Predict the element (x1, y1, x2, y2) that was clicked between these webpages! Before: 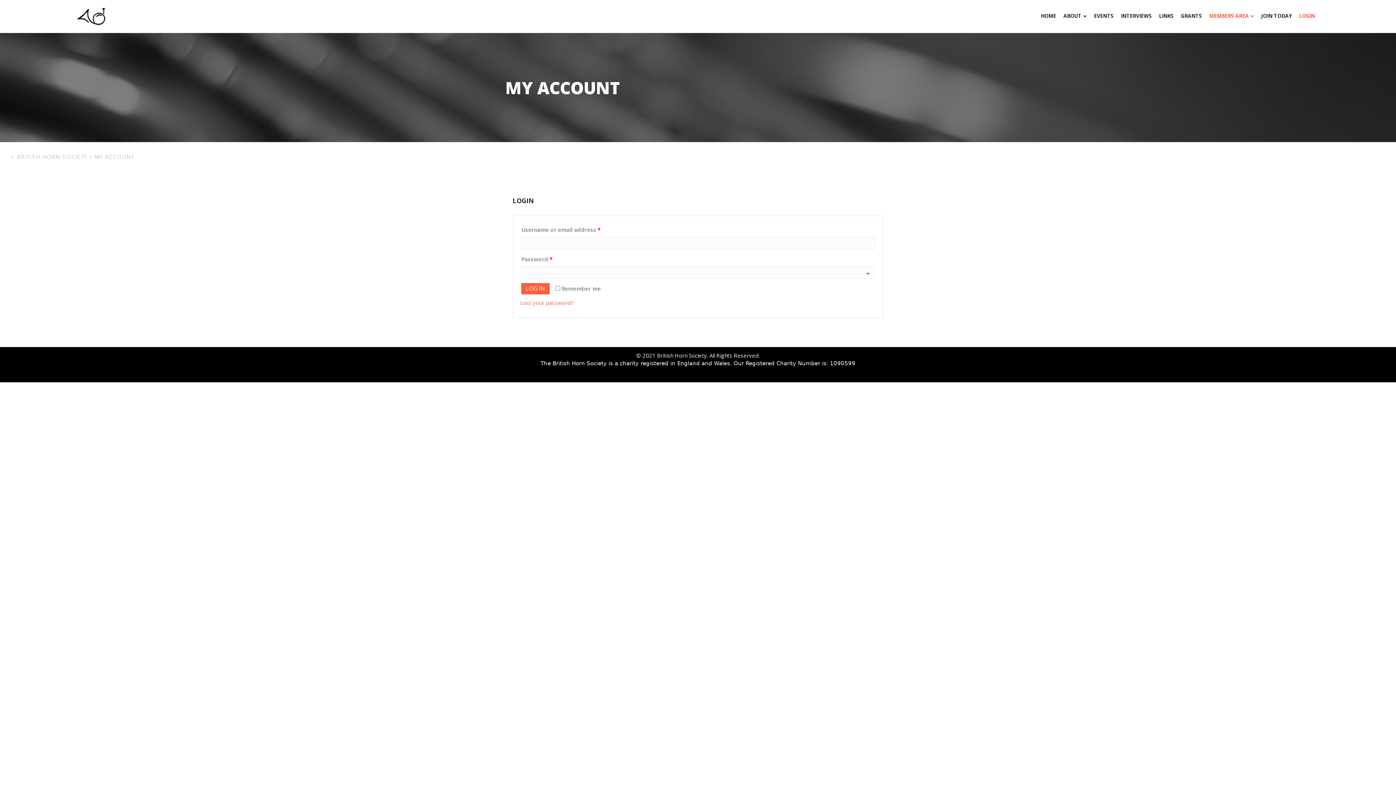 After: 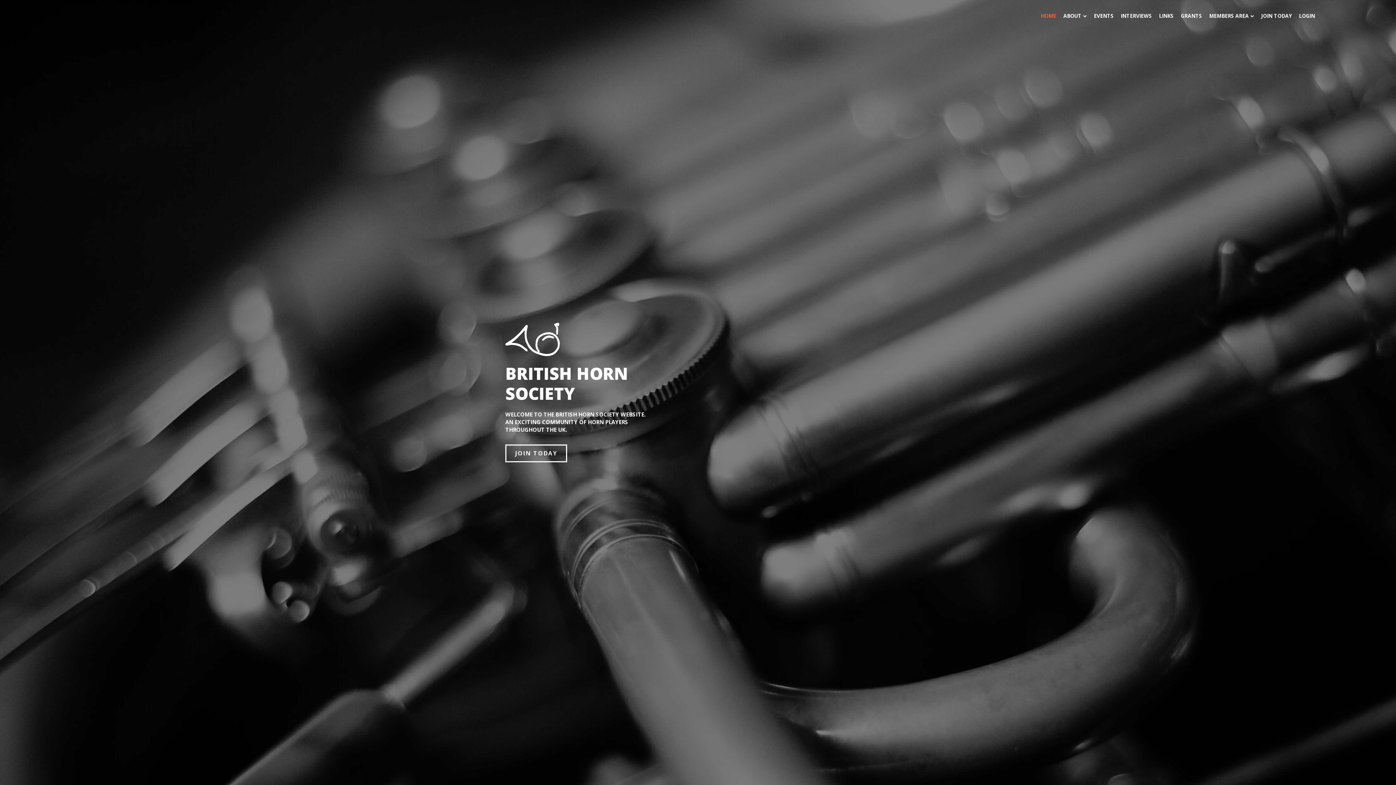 Action: label: HOME bbox: (1037, 6, 1060, 24)